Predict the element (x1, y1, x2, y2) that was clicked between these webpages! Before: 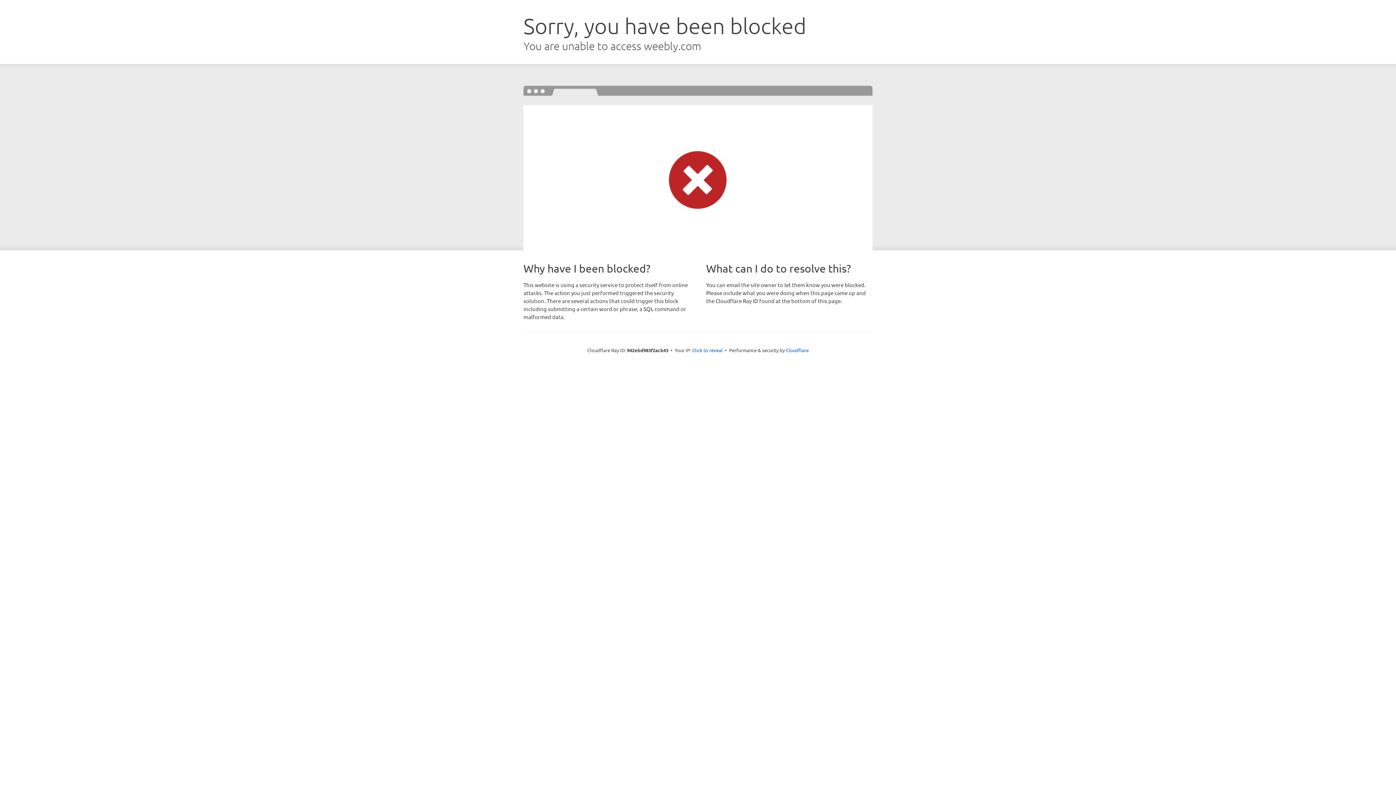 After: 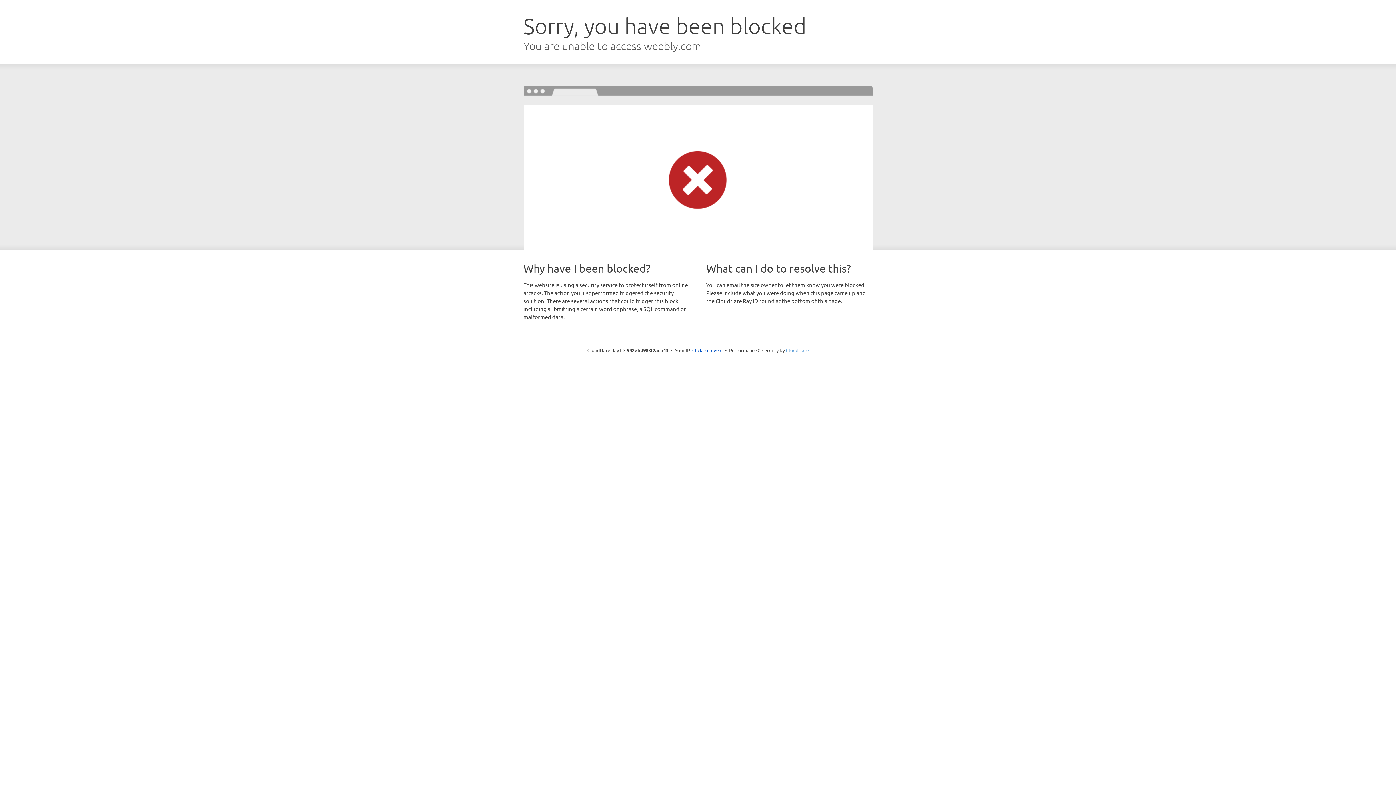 Action: label: Cloudflare bbox: (786, 347, 808, 353)